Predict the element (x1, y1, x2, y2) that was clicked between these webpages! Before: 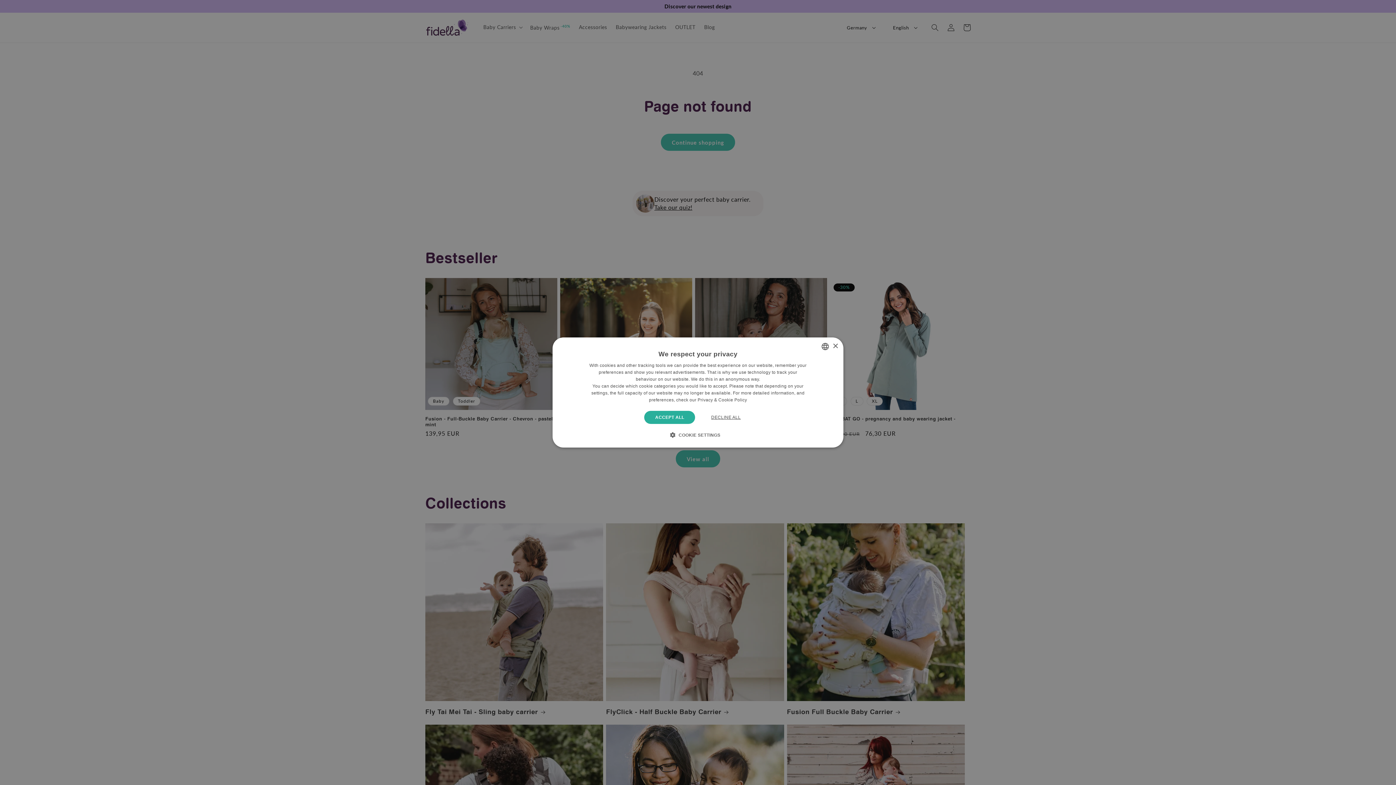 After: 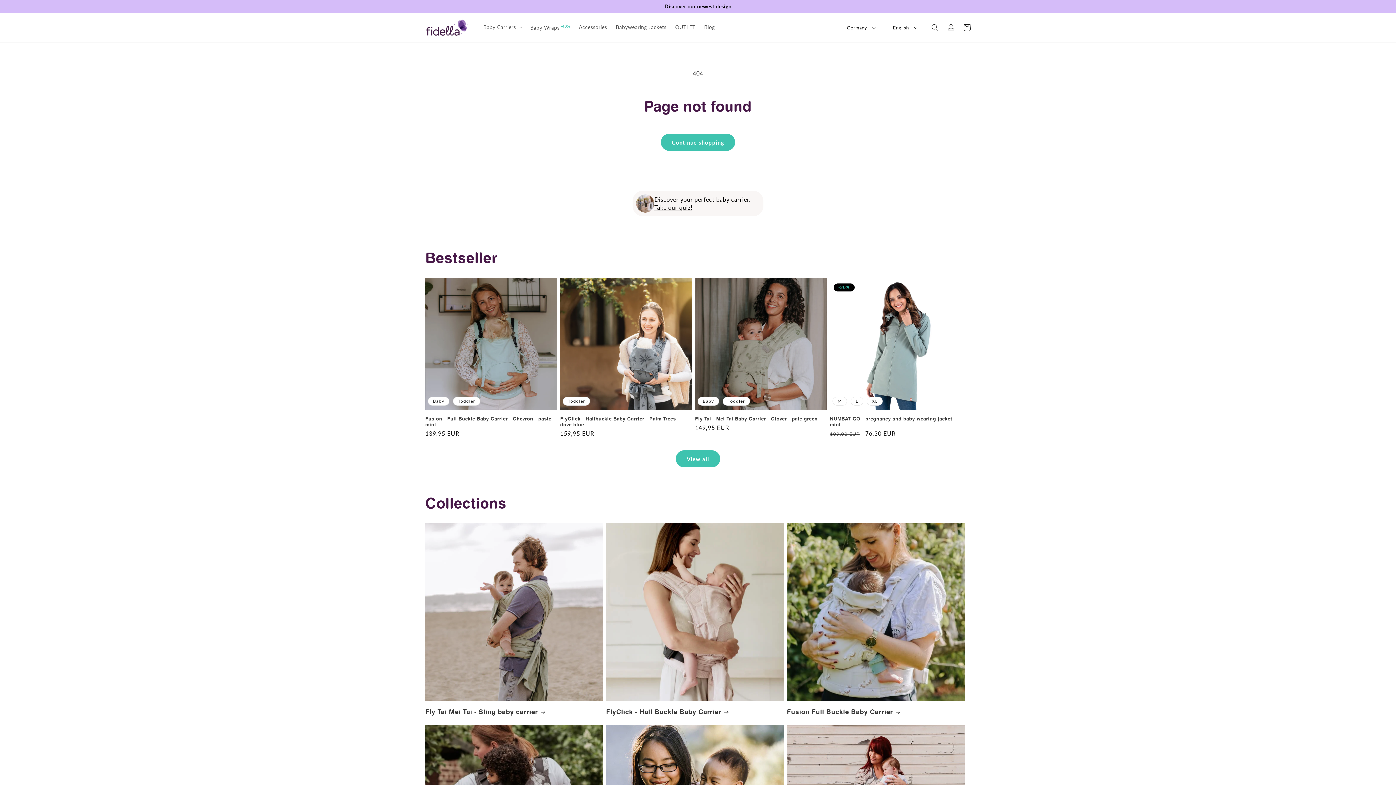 Action: bbox: (644, 411, 695, 424) label: ACCEPT ALL